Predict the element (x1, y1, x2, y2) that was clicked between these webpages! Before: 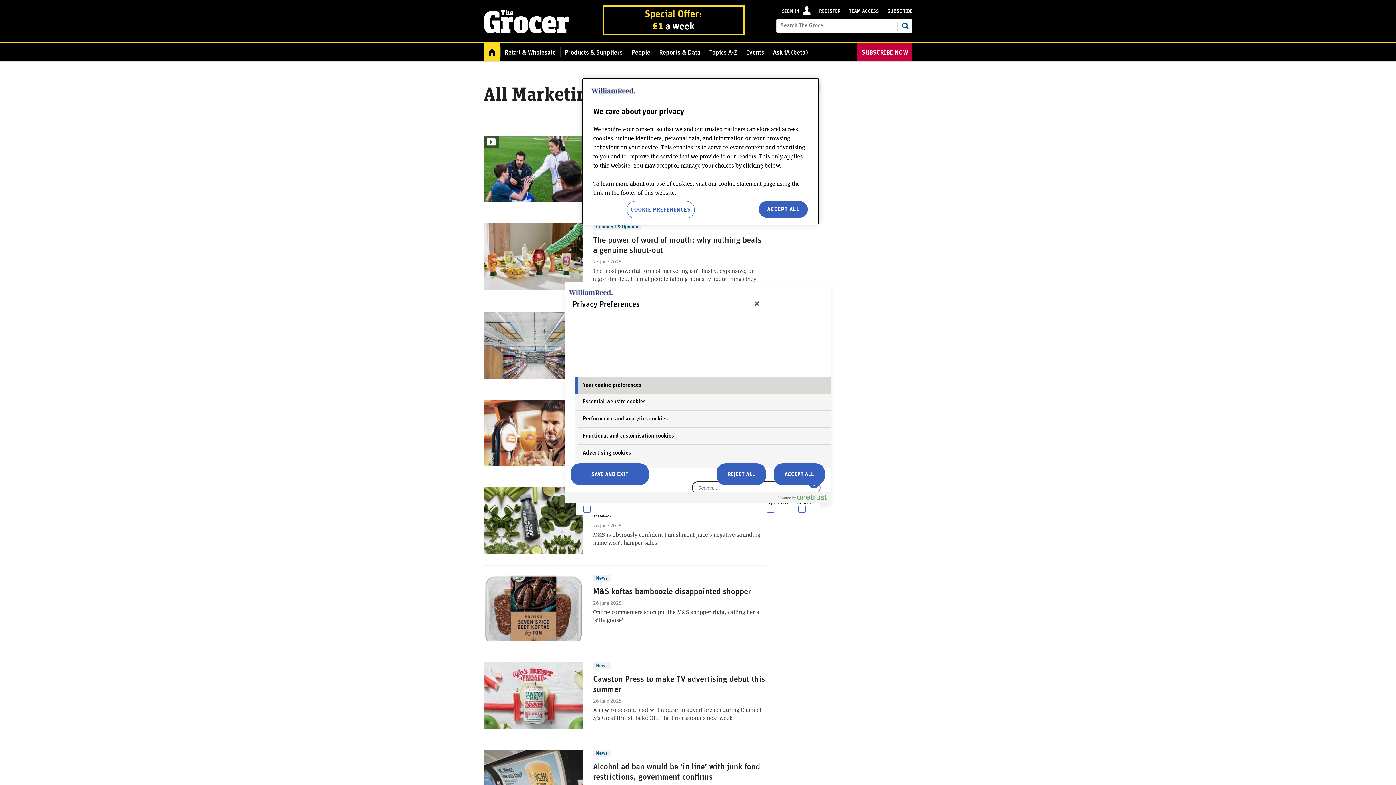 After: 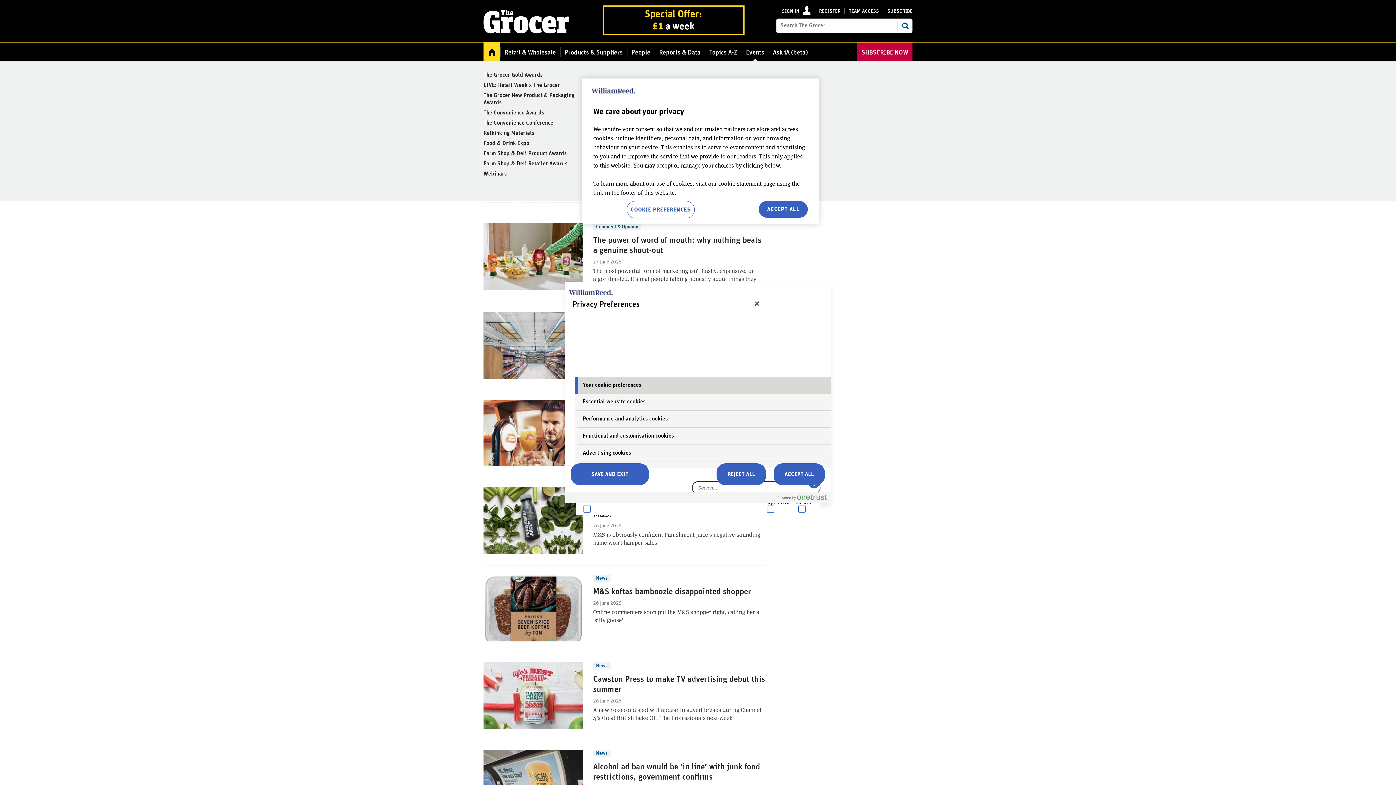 Action: bbox: (741, 42, 768, 61) label: Events